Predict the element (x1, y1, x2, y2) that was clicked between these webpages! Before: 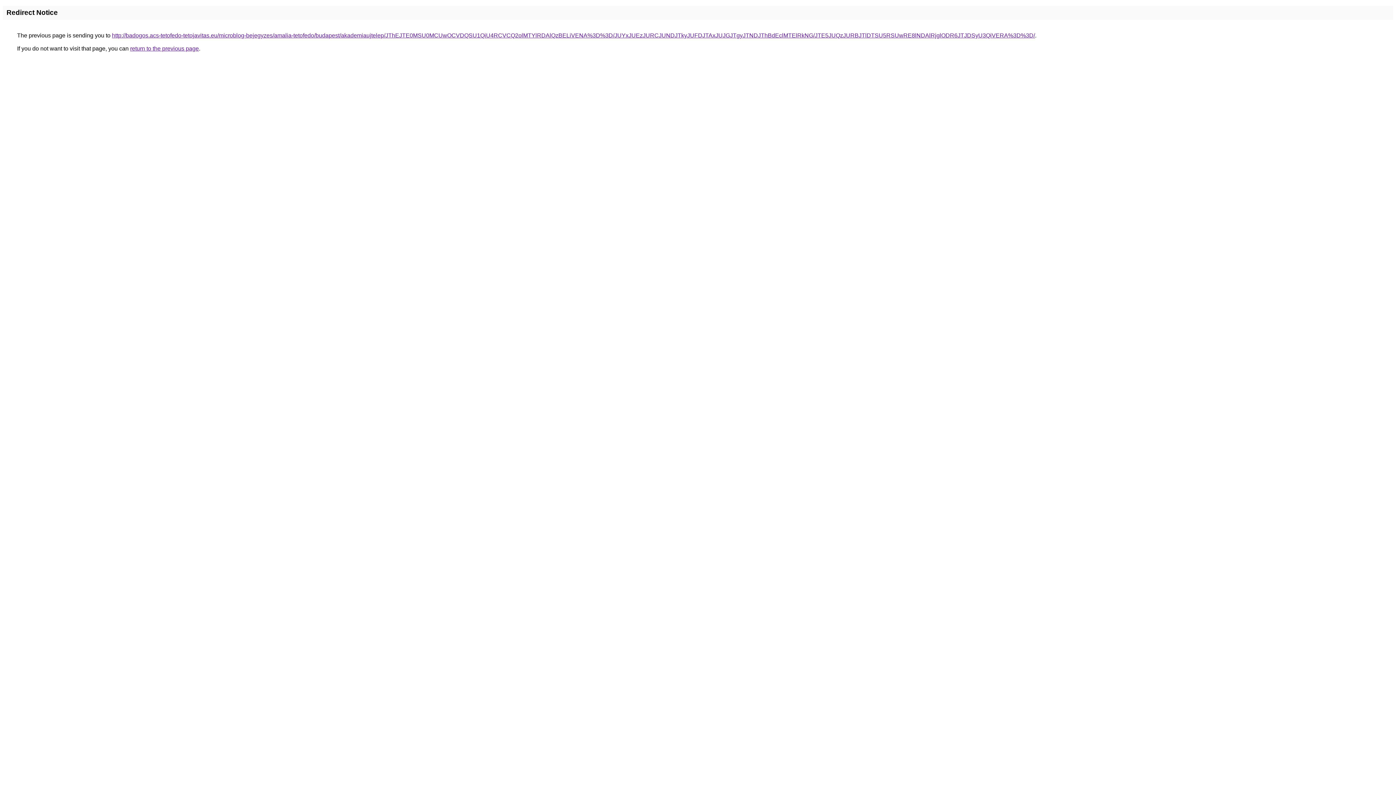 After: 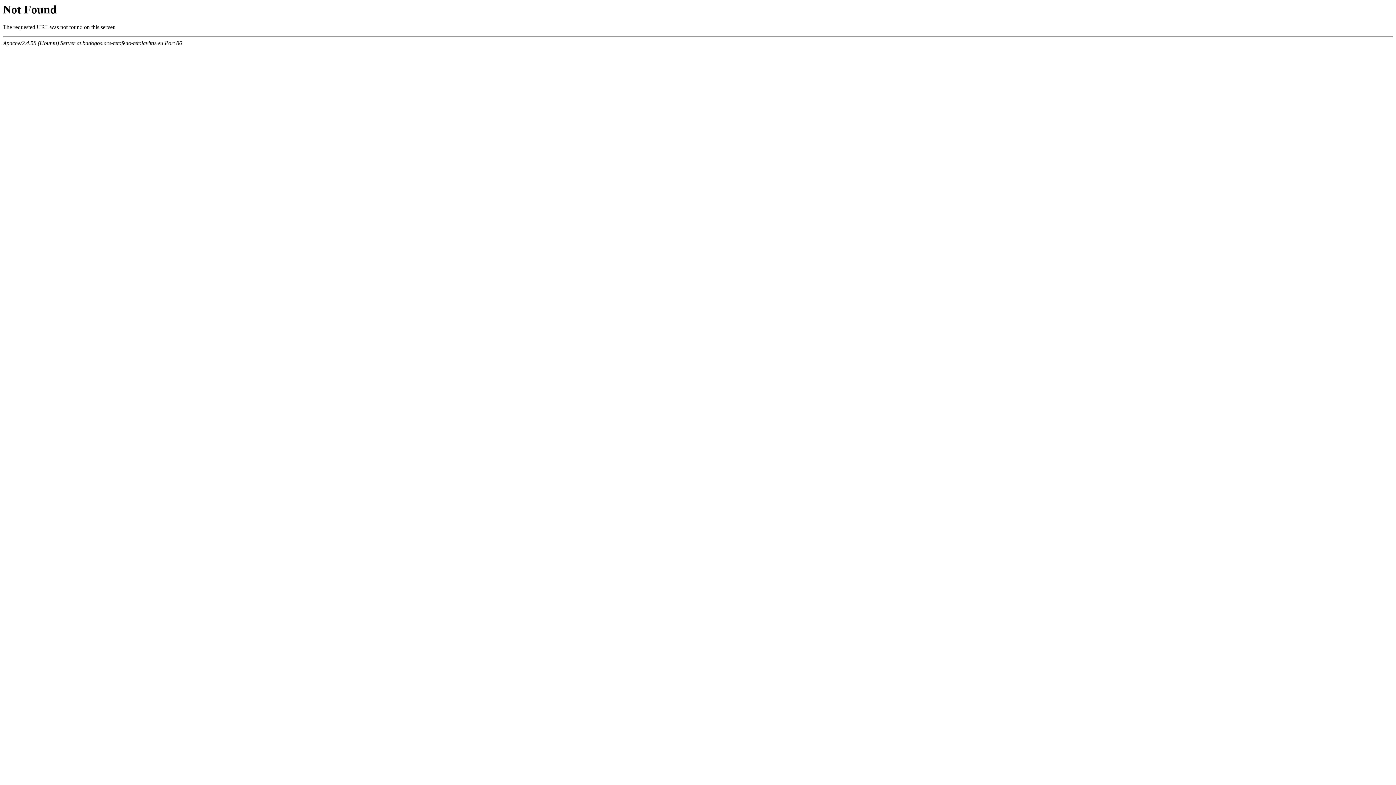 Action: label: http://badogos.acs-tetofedo-tetojavitas.eu/microblog-bejegyzes/amalia-tetofedo/budapest/akademiaujtelep/JThEJTE0MSU0MCUwOCVDQSU1QiU4RCVCQ2olMTYlRDAlQzBELiVENA%3D%3D/JUYxJUEzJURCJUNDJTkyJUFDJTAxJUJGJTgyJTNDJThBdEclMTElRkNG/JTE5JUQzJURBJTlDTSU5RSUwRE8lNDAlRjglODR6JTJDSyU3QiVERA%3D%3D/ bbox: (112, 32, 1035, 38)